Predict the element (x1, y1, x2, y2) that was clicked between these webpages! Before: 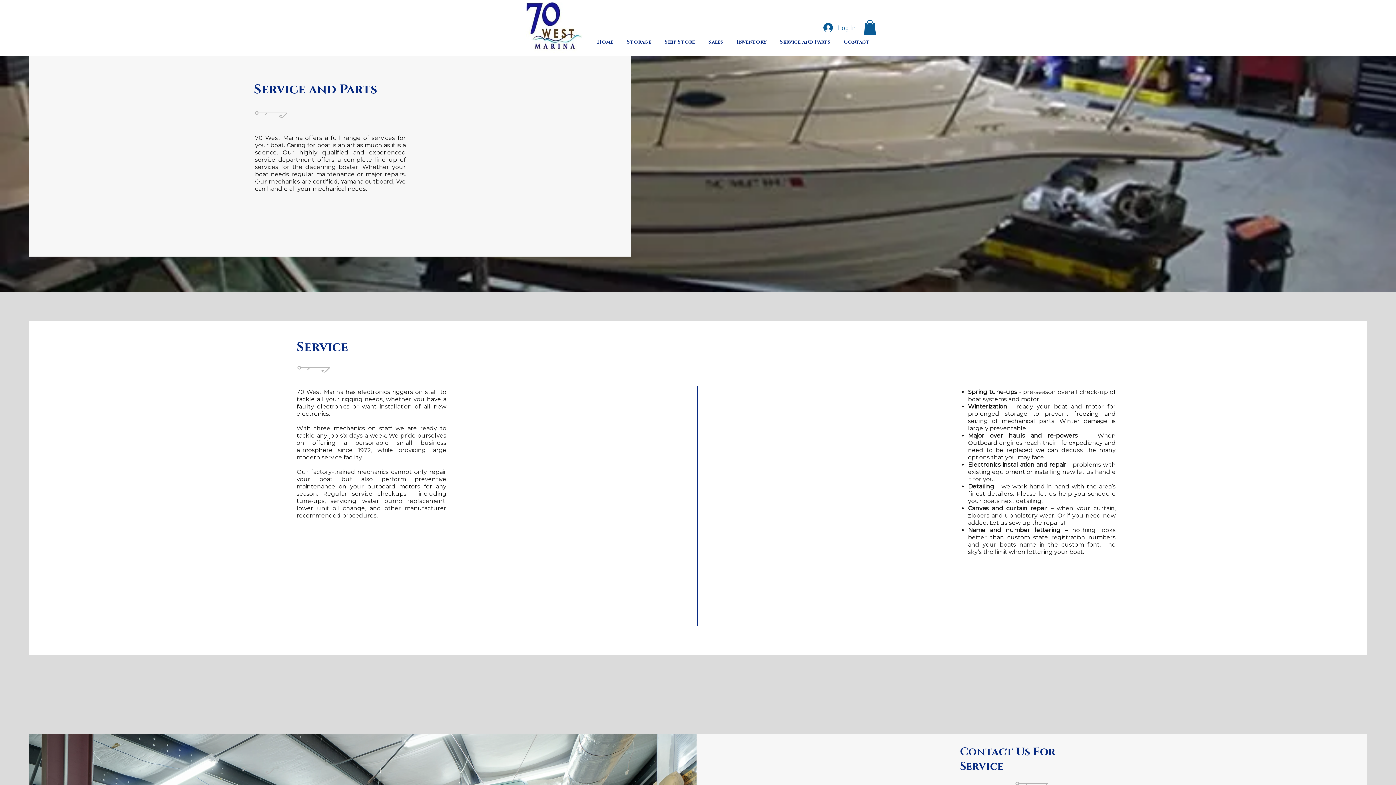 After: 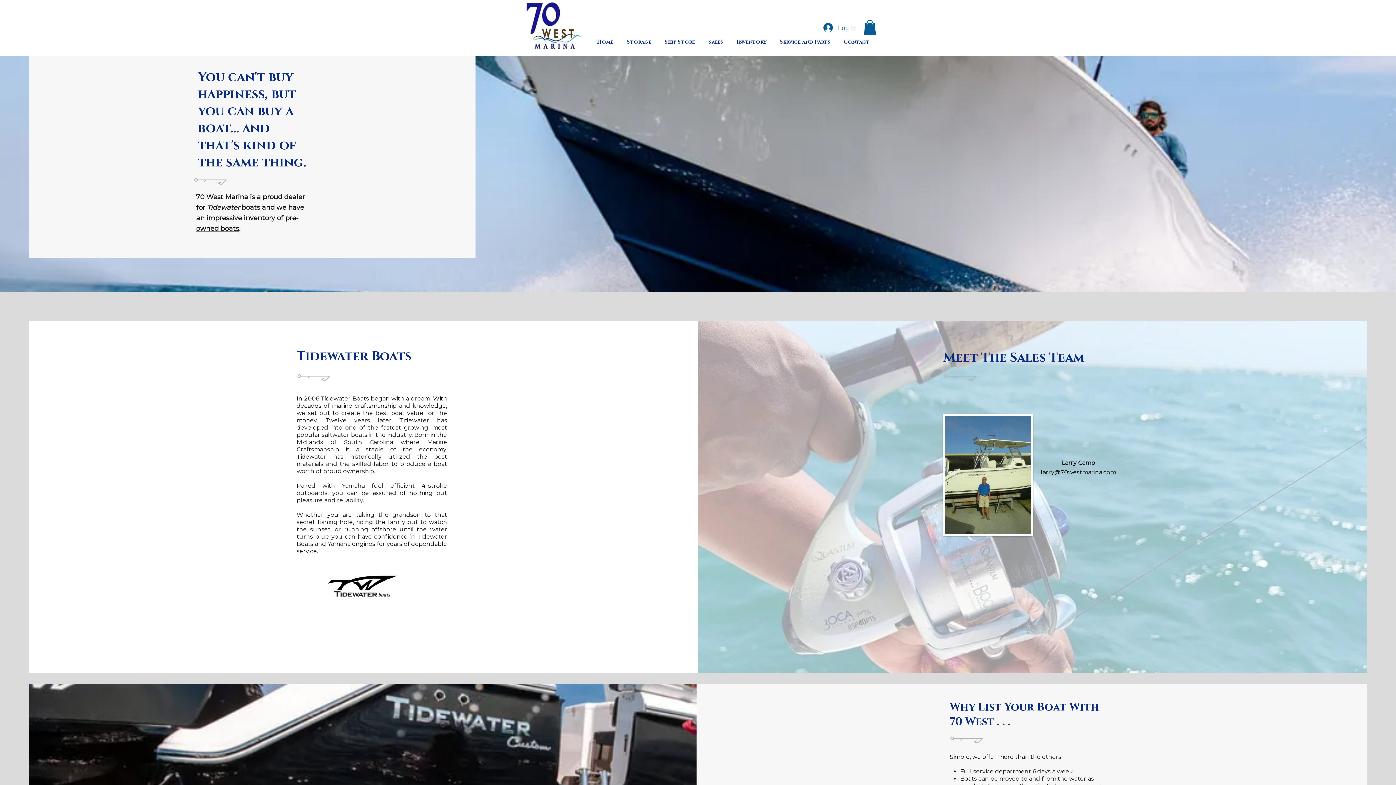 Action: bbox: (701, 33, 730, 51) label: Sales